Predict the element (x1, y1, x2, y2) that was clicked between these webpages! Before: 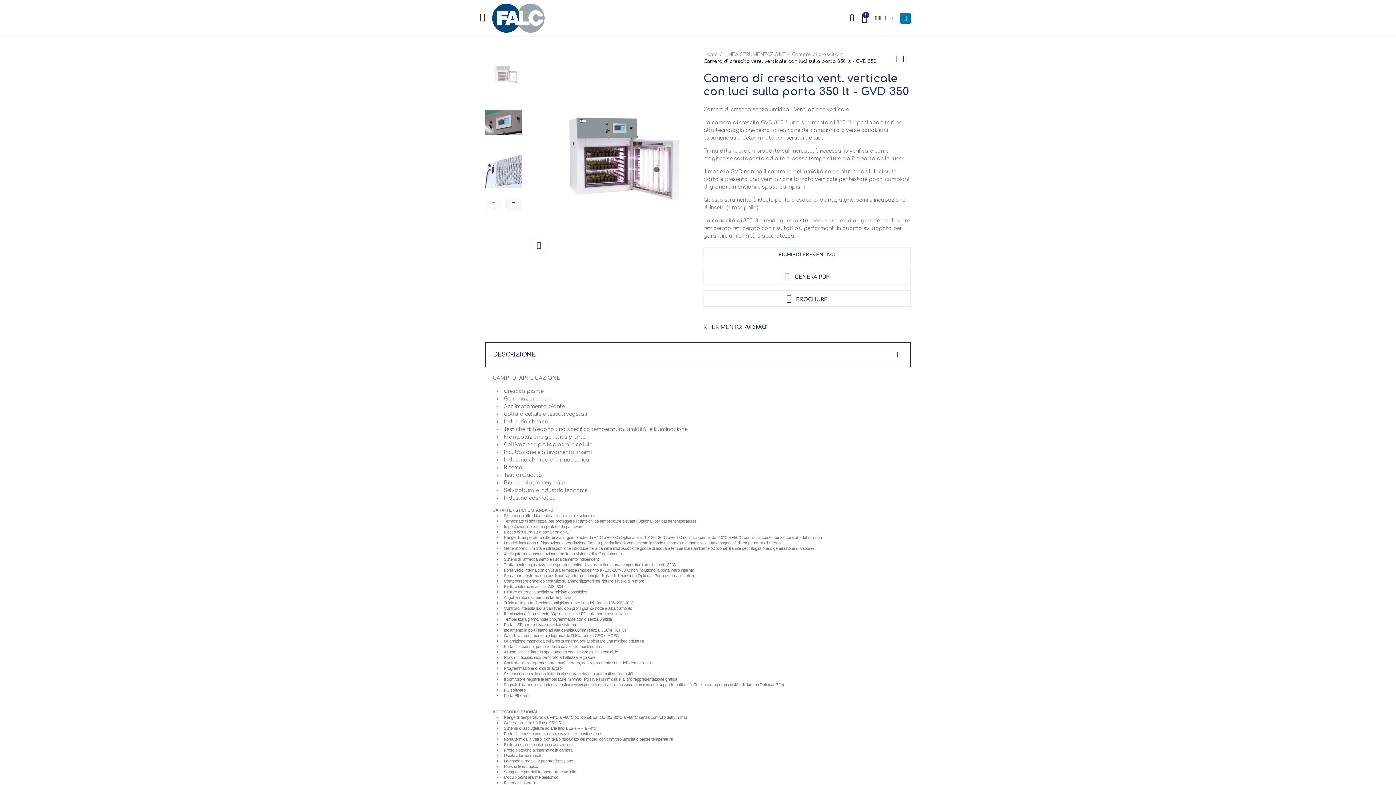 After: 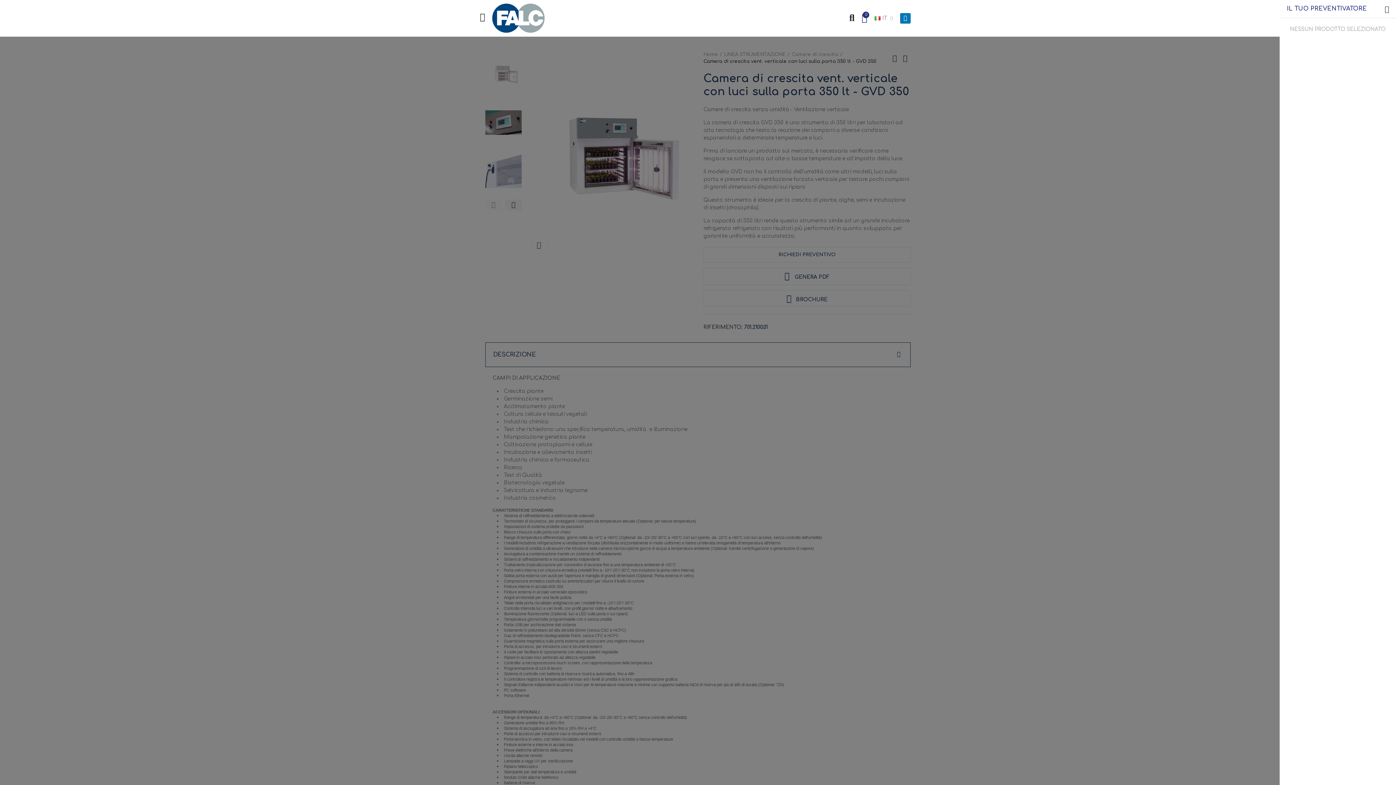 Action: label: 0 bbox: (861, 8, 867, 28)